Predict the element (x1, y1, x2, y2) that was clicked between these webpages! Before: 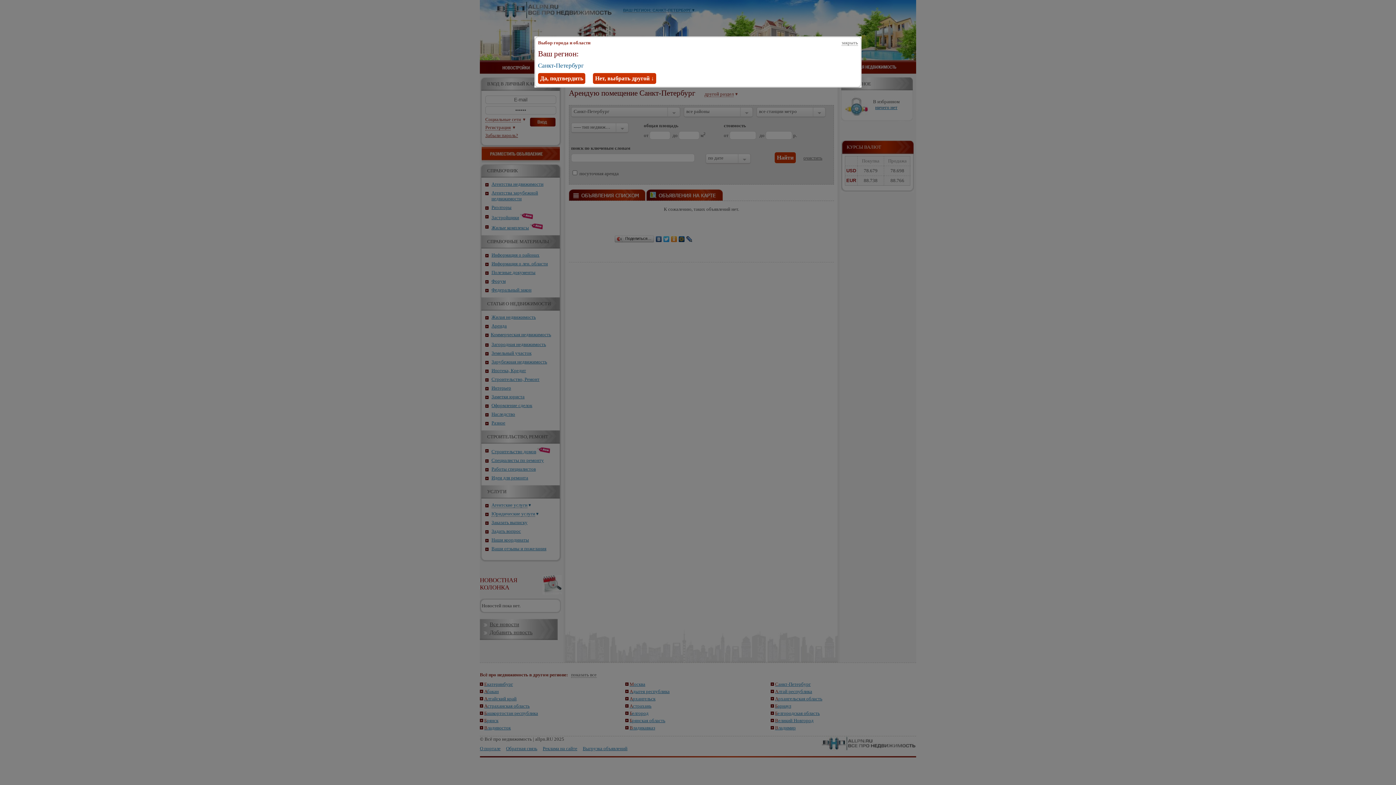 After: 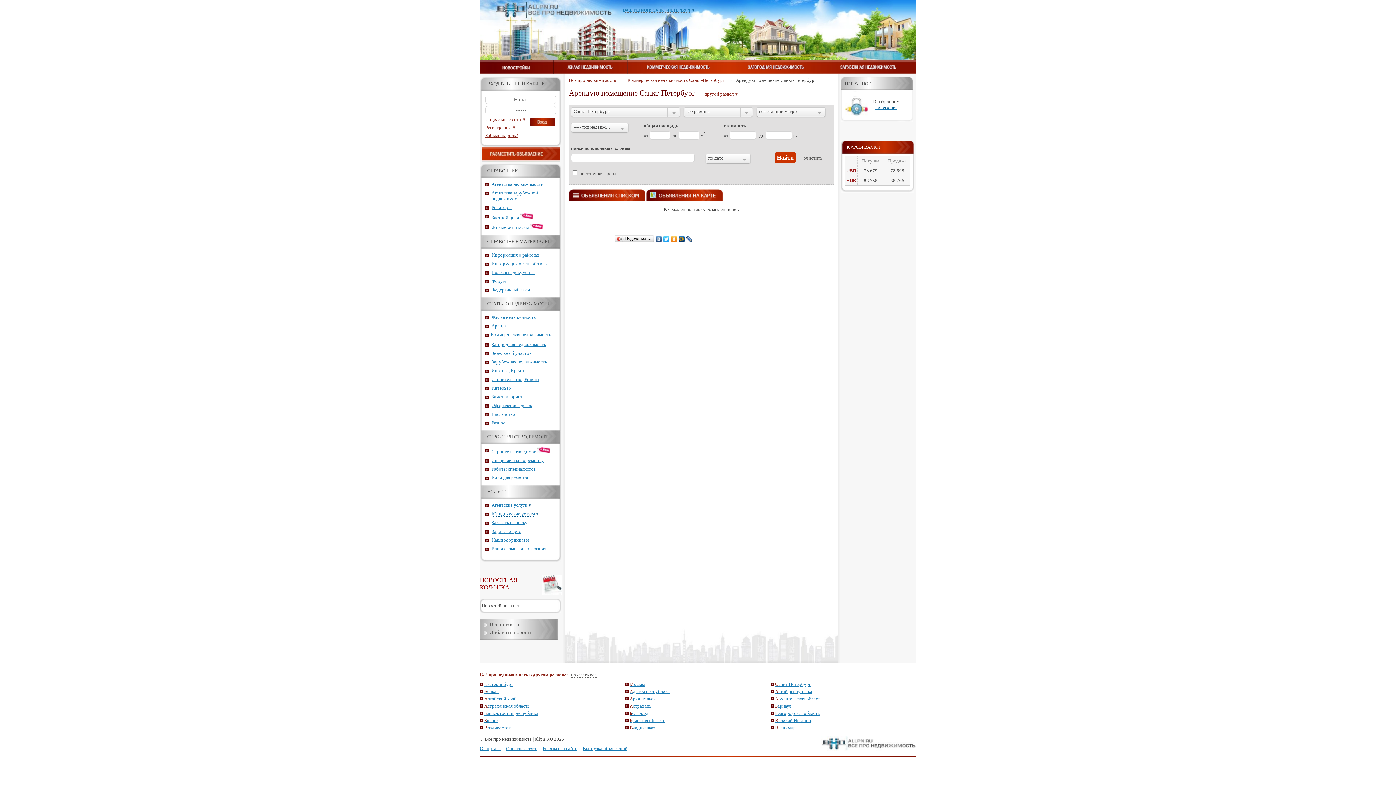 Action: bbox: (841, 40, 858, 45) label: закрыть